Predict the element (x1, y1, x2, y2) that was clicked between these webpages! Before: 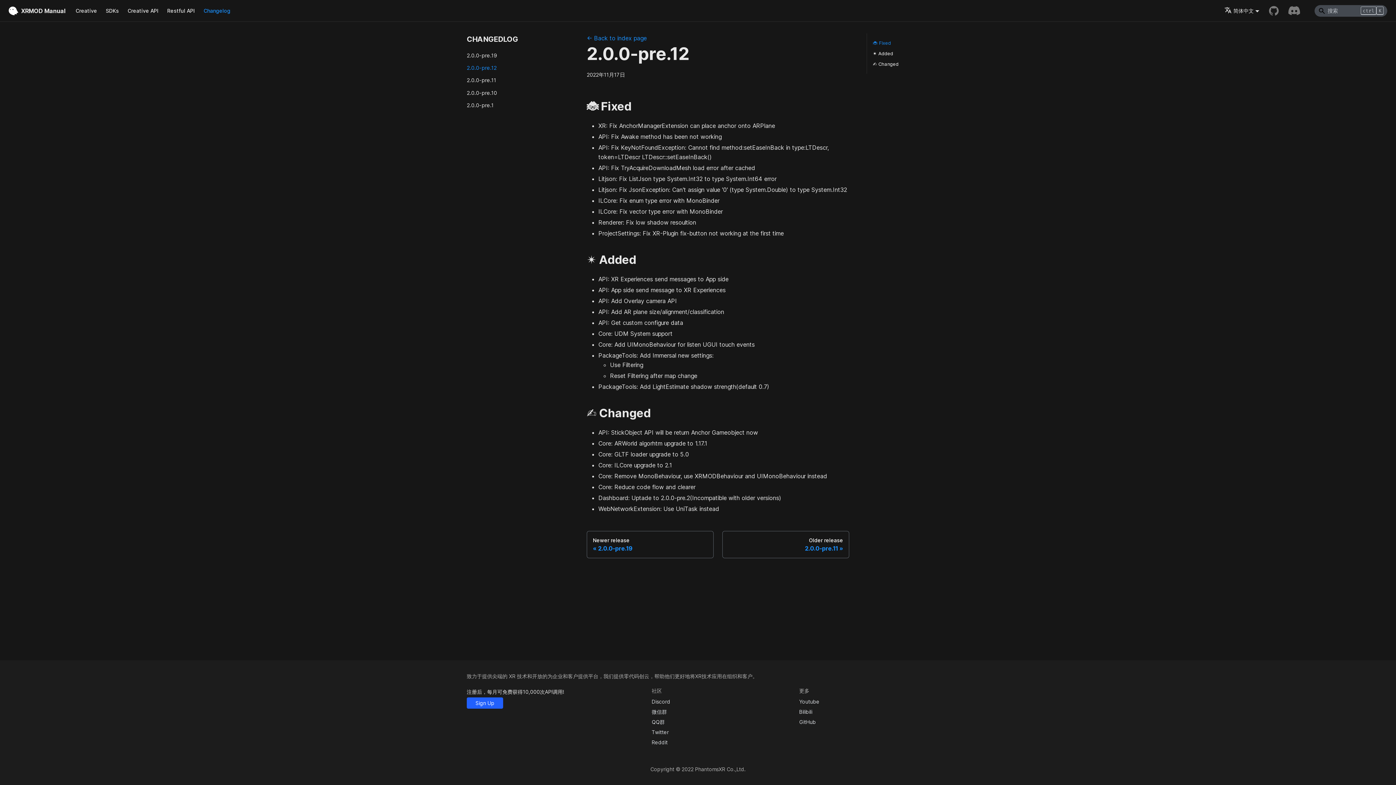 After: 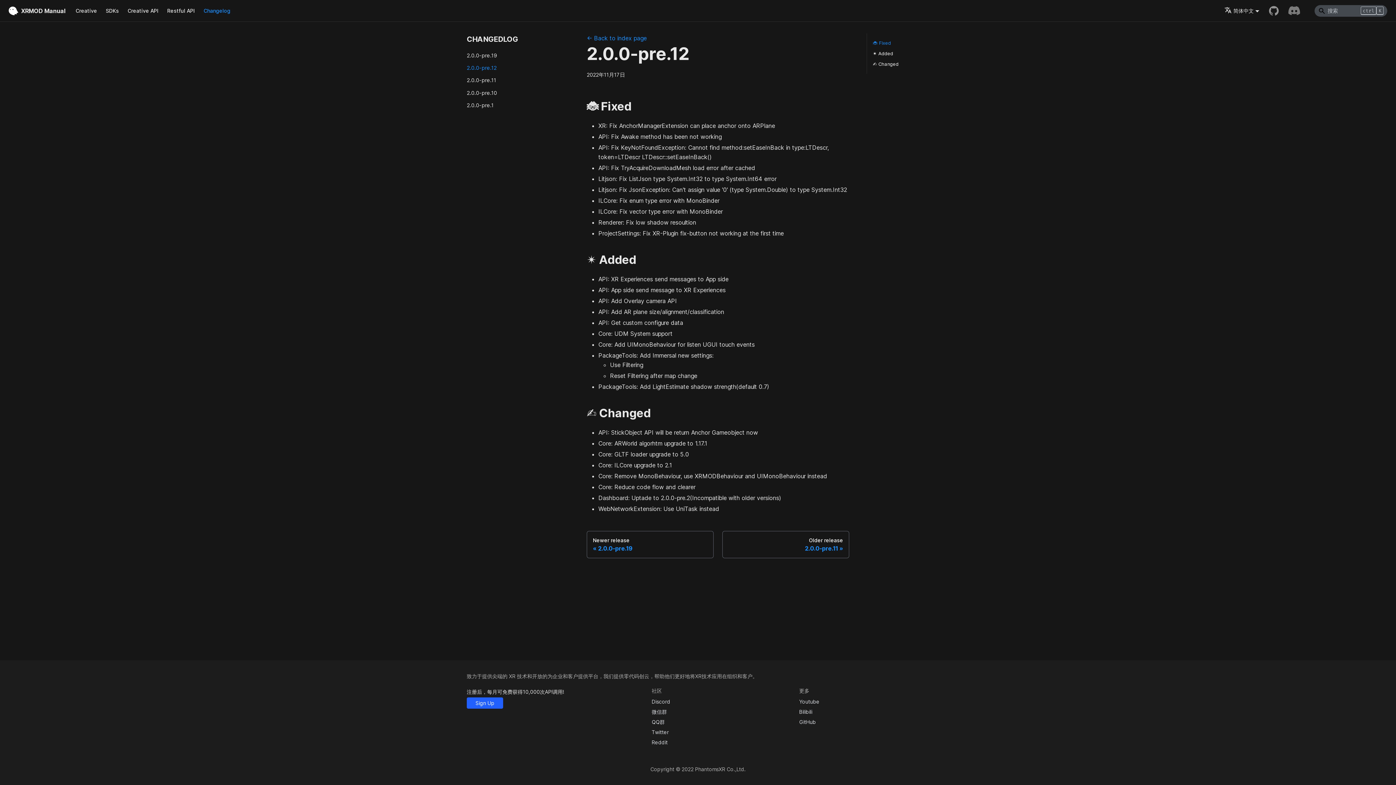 Action: bbox: (1266, 3, 1281, 18)